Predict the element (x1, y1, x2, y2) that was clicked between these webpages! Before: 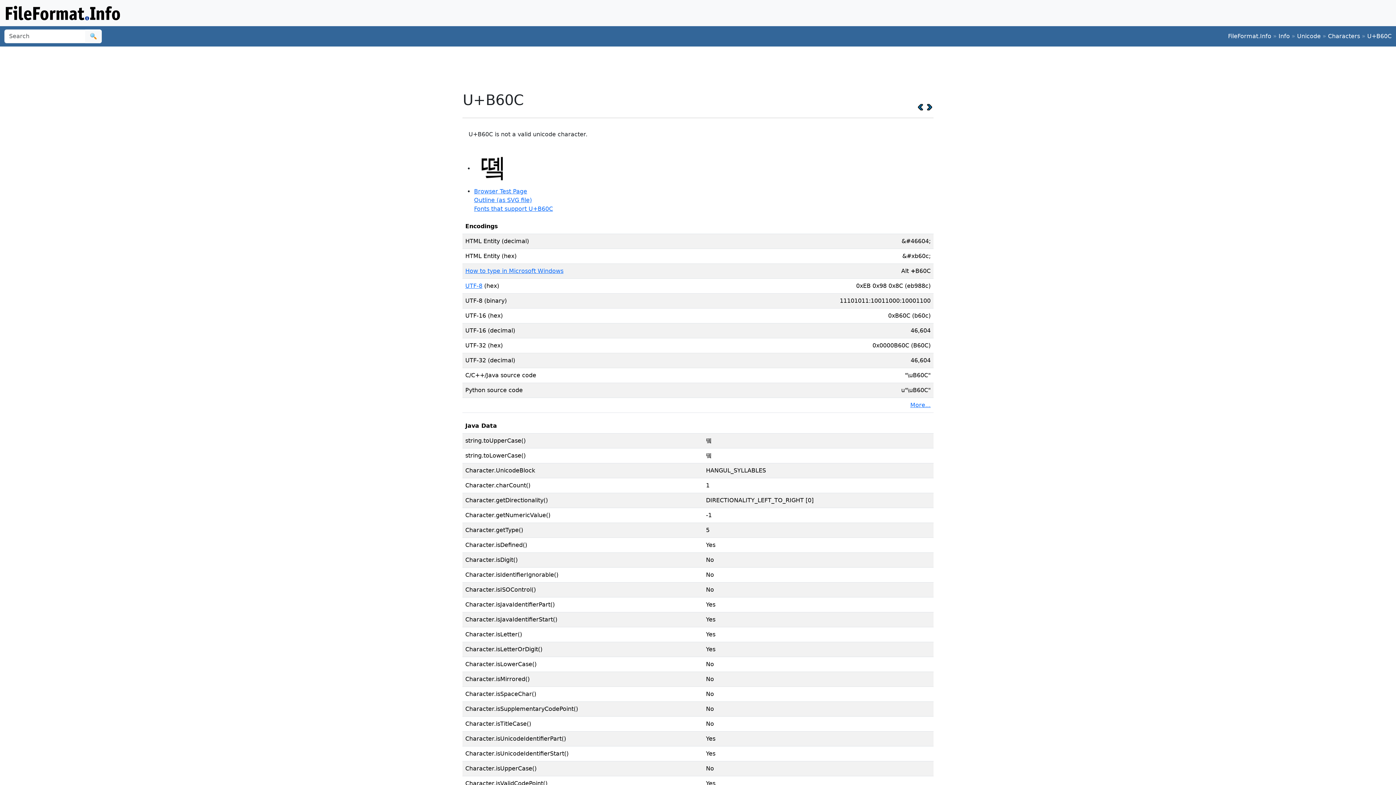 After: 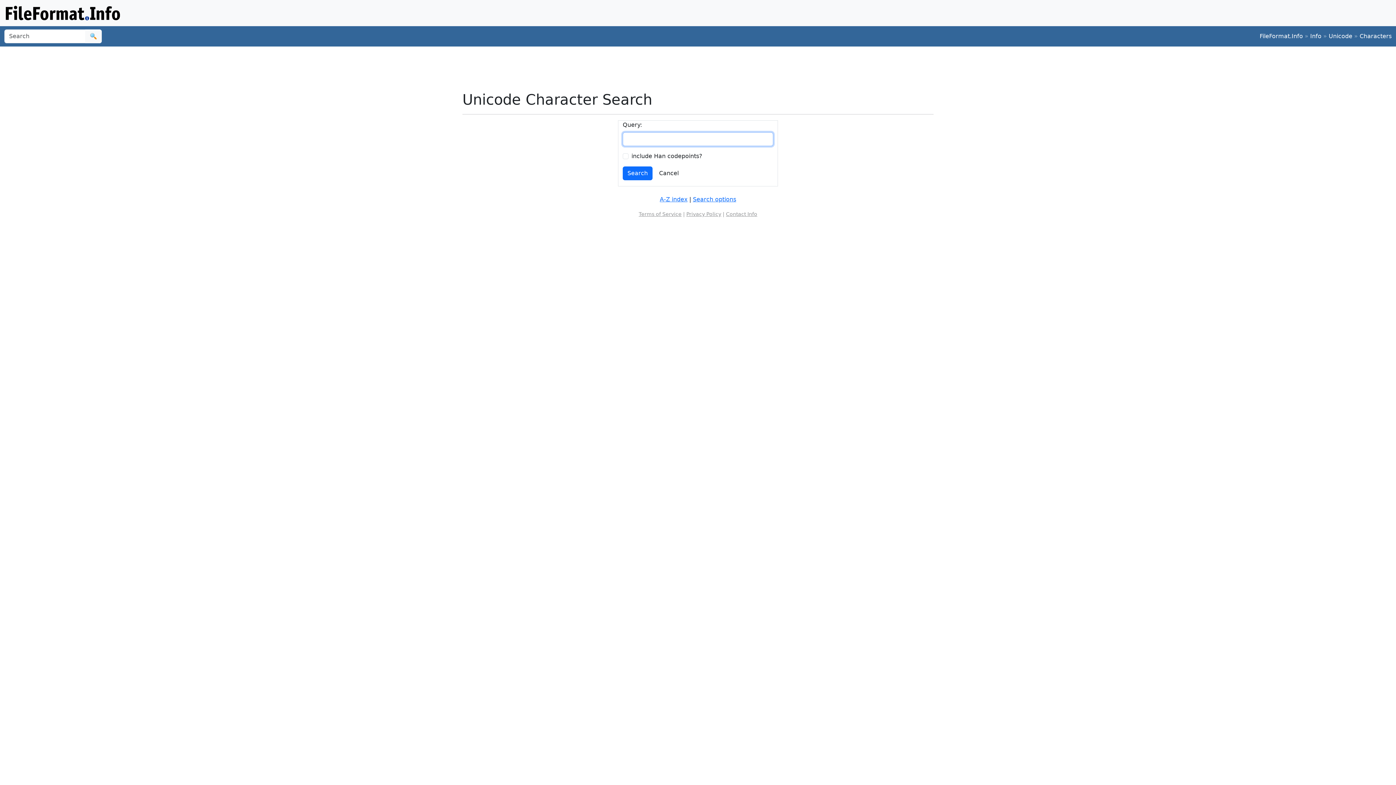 Action: bbox: (1328, 32, 1360, 39) label: Characters